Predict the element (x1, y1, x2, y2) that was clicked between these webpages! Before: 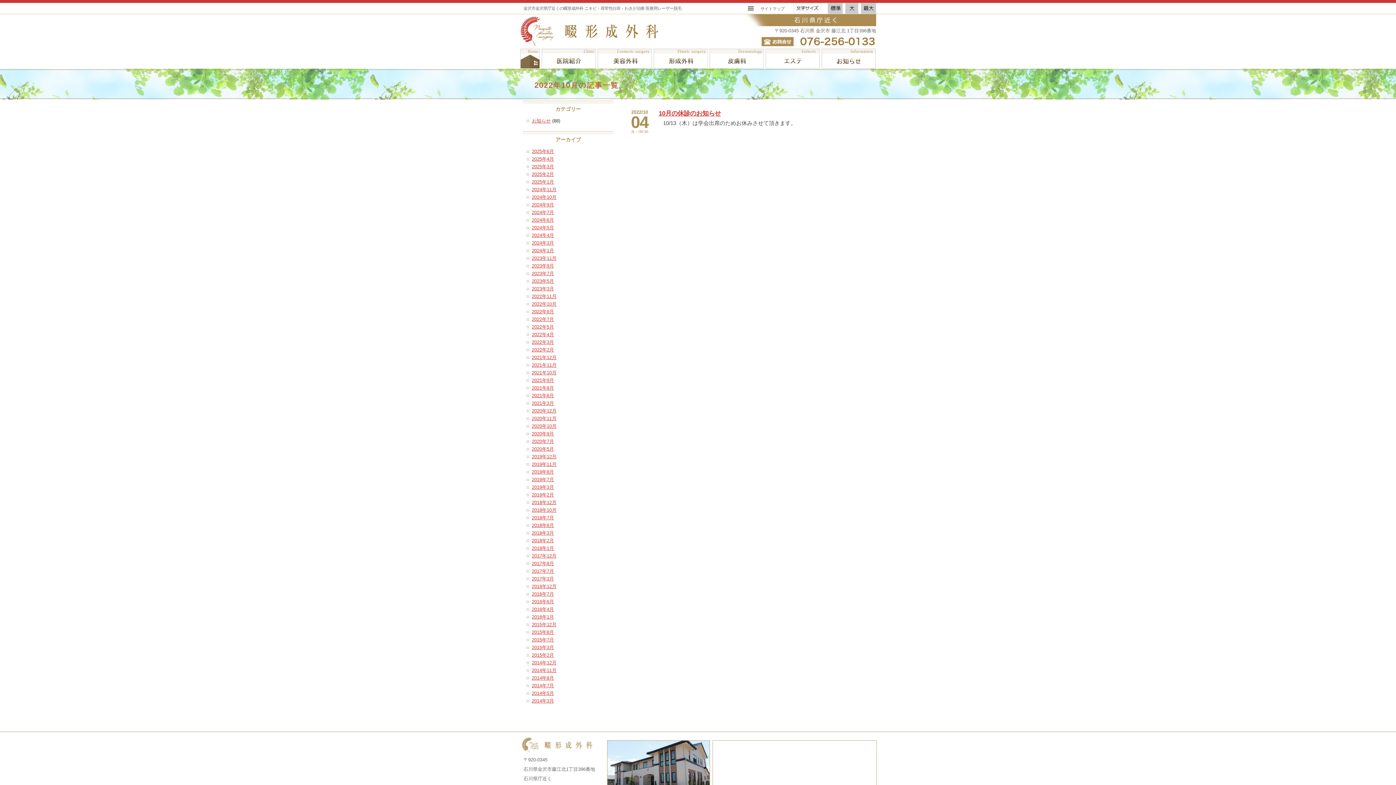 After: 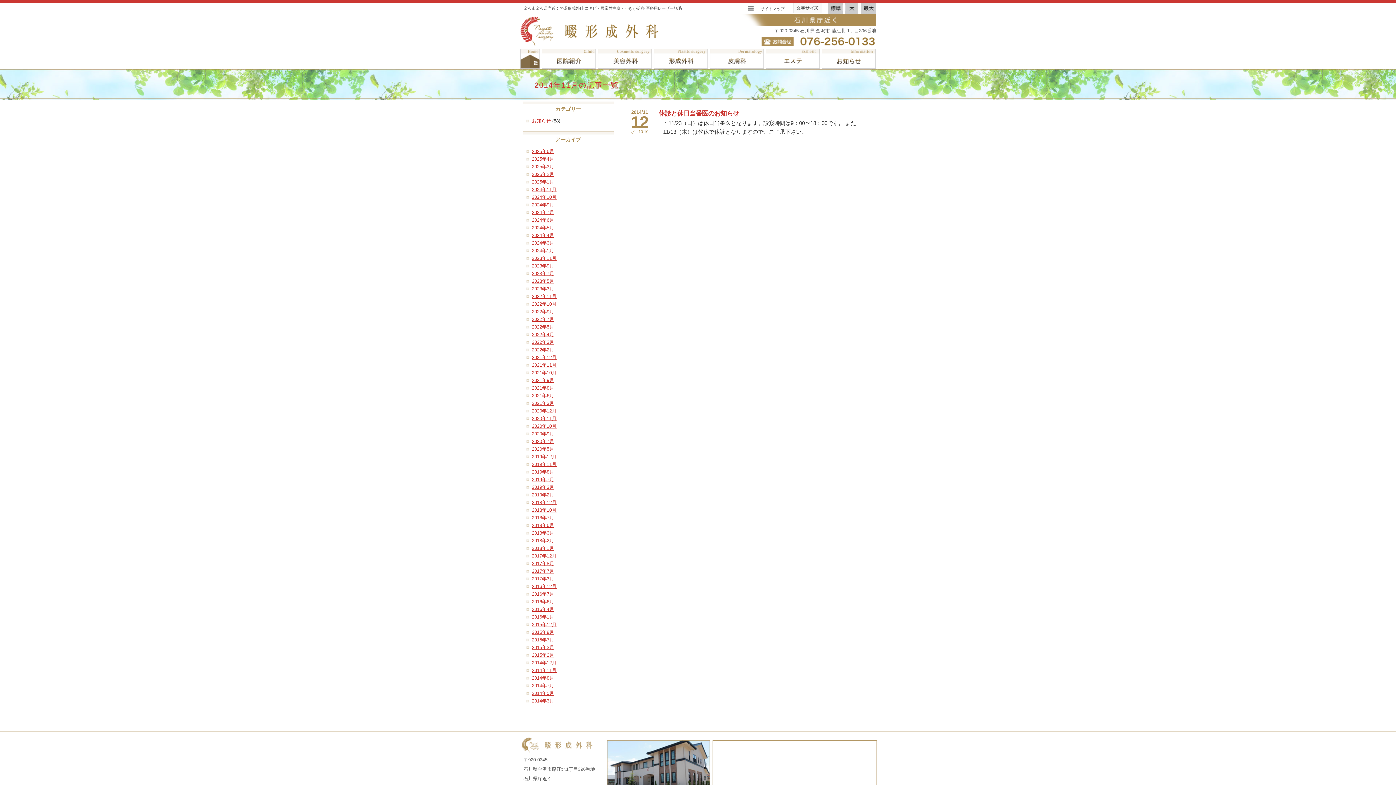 Action: bbox: (532, 668, 556, 673) label: 2014年11月